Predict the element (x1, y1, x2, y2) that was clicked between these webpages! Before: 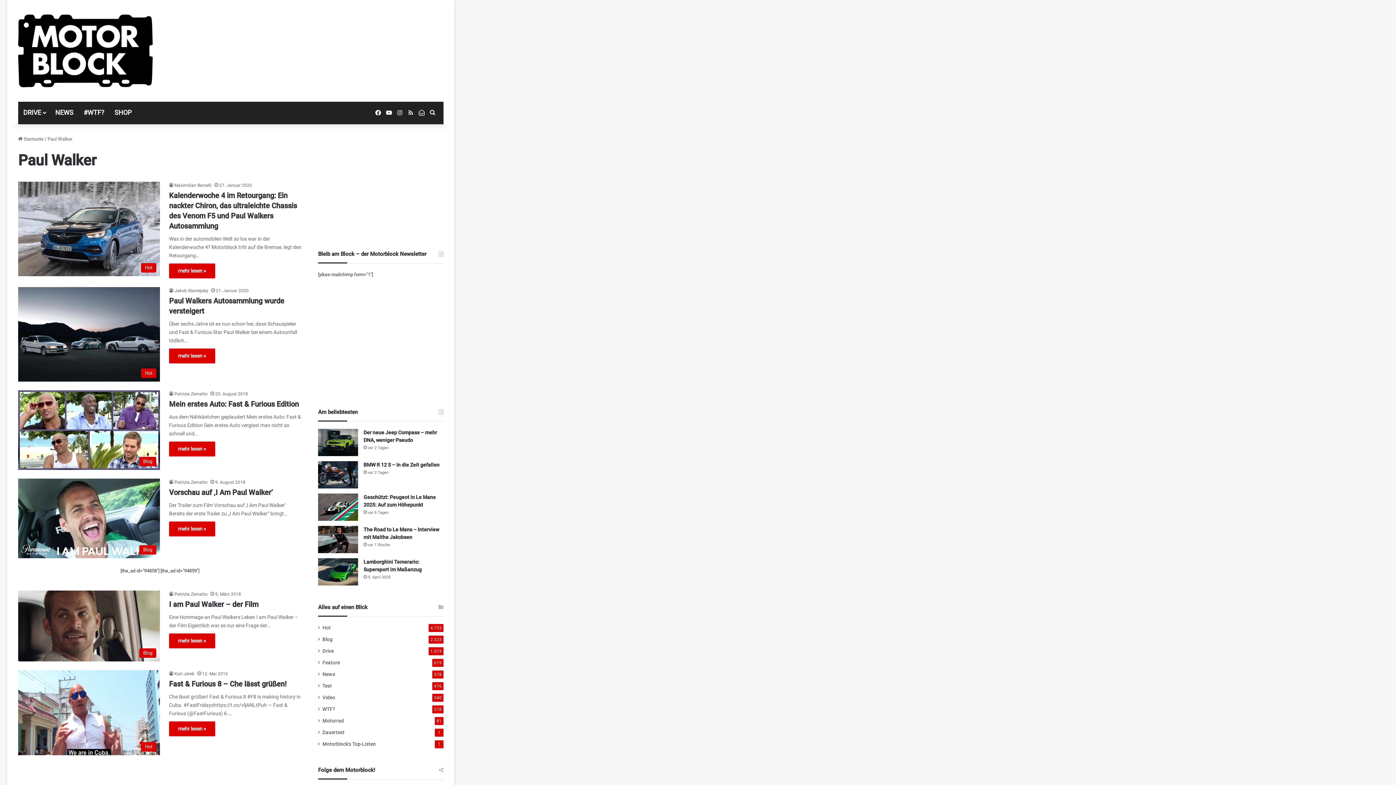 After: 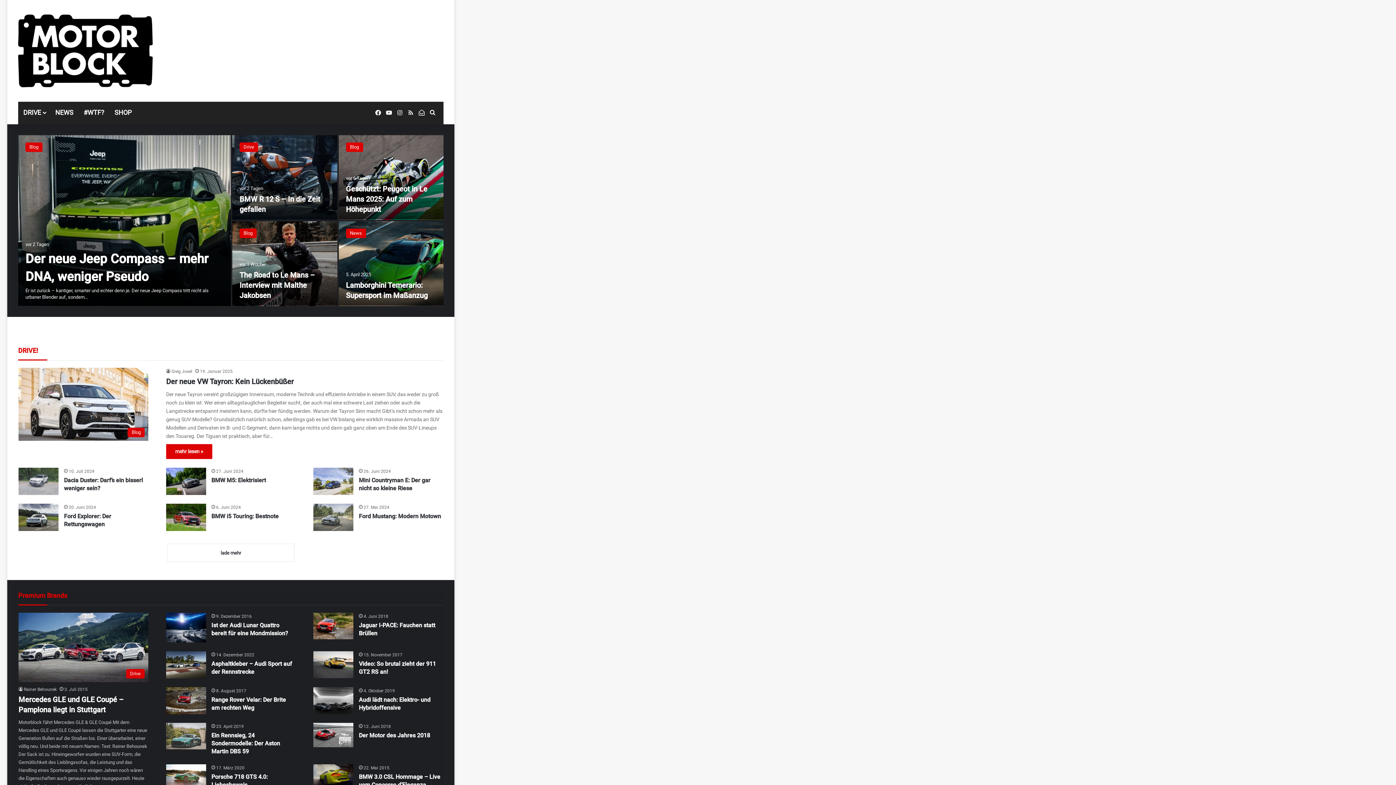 Action: bbox: (18, 136, 43, 141) label:  Startseite